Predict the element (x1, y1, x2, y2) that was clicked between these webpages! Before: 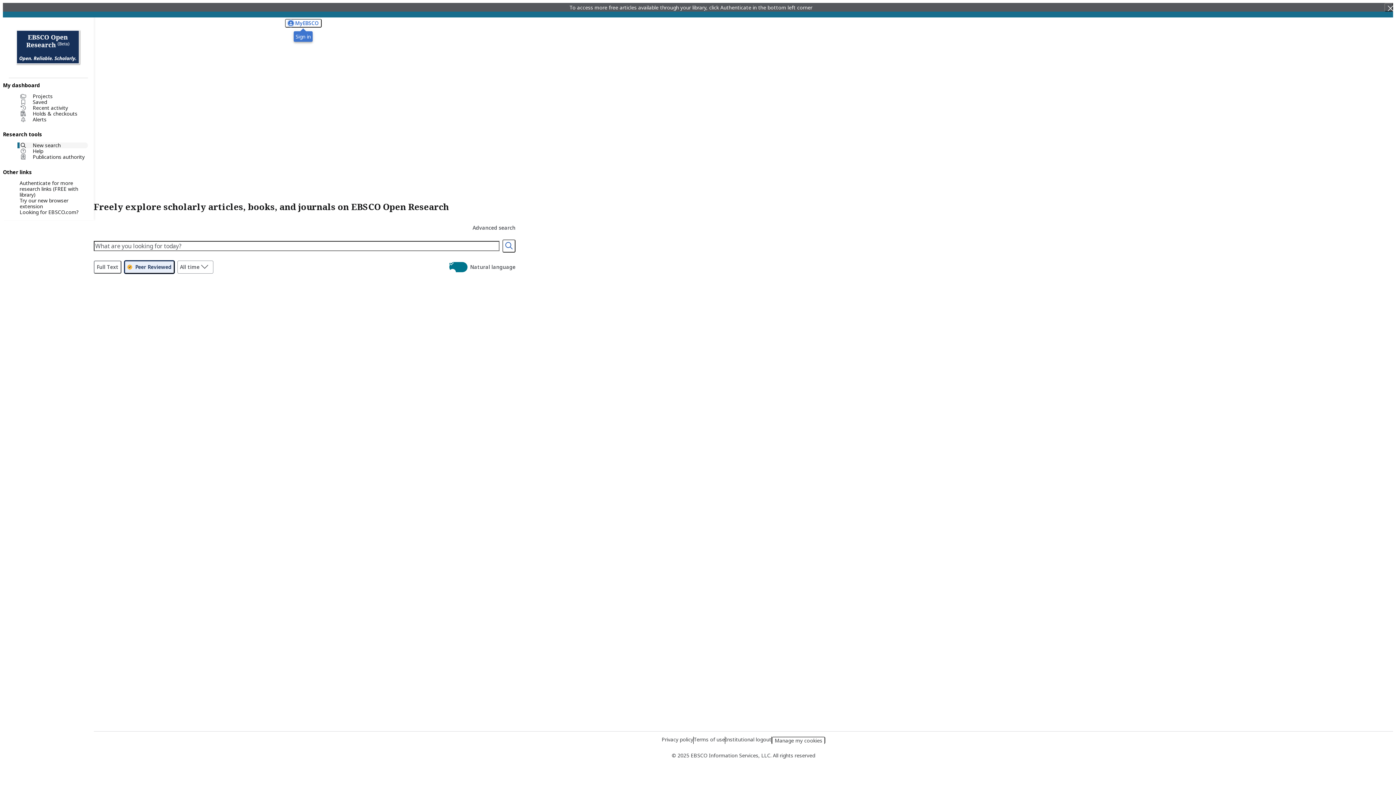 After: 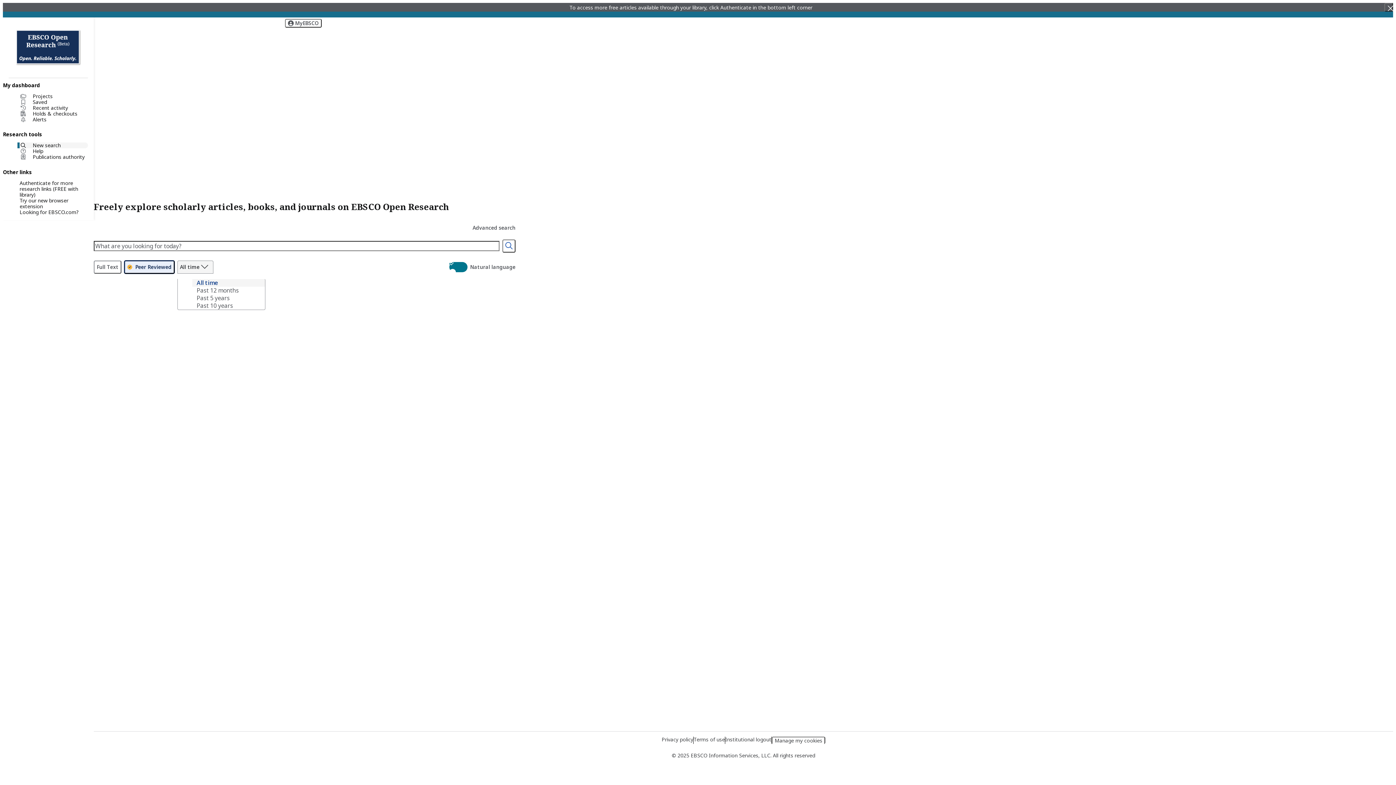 Action: bbox: (177, 260, 213, 273) label: Select date range: 